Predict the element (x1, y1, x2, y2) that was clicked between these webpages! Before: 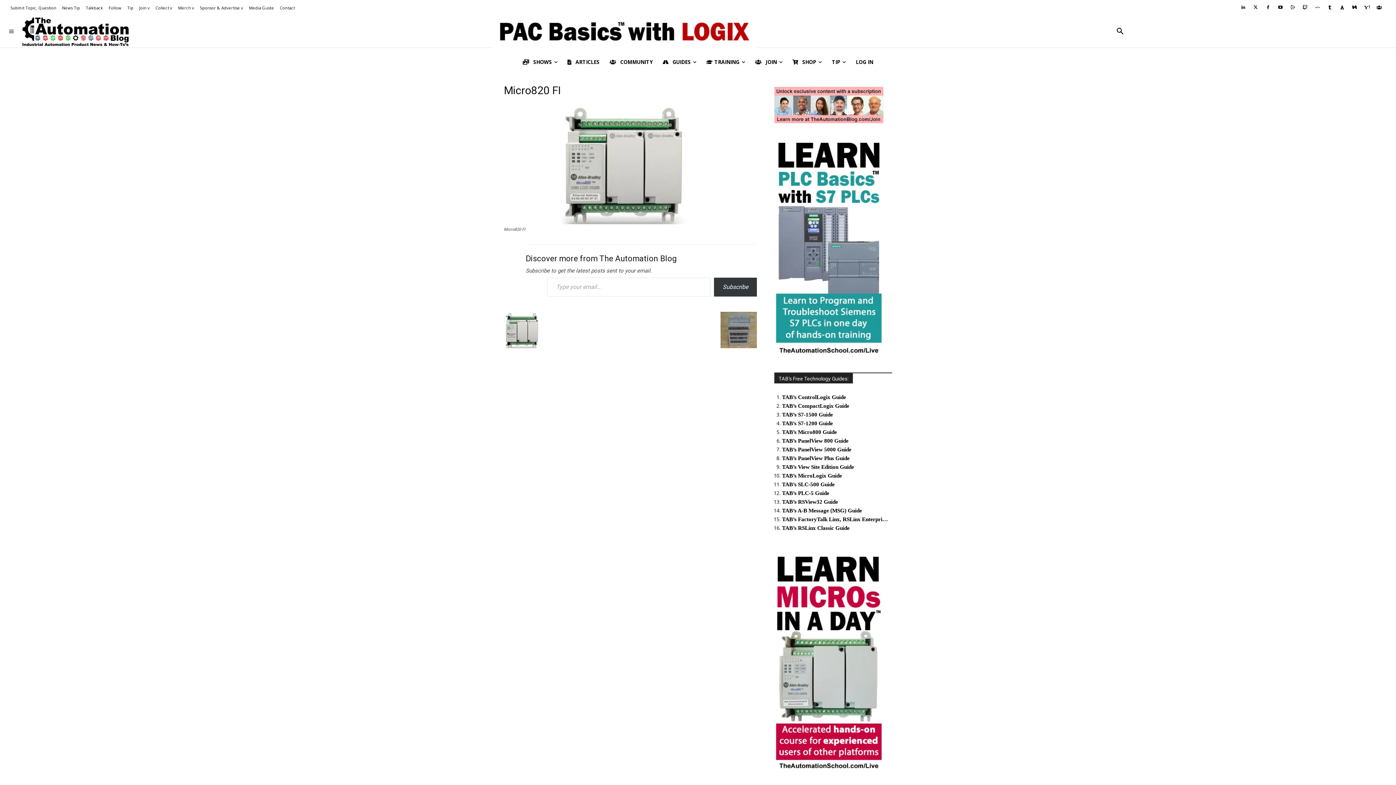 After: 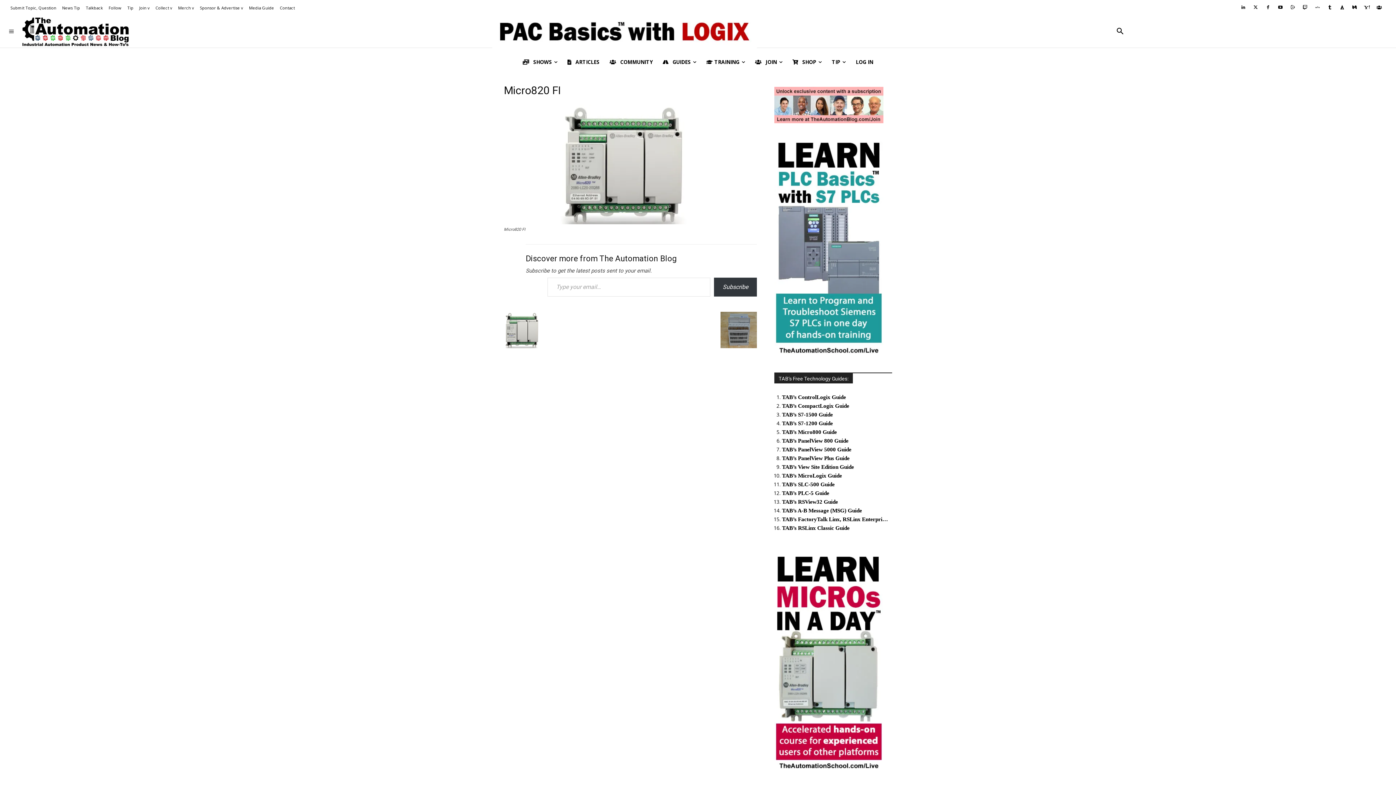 Action: bbox: (1325, 3, 1334, 12)